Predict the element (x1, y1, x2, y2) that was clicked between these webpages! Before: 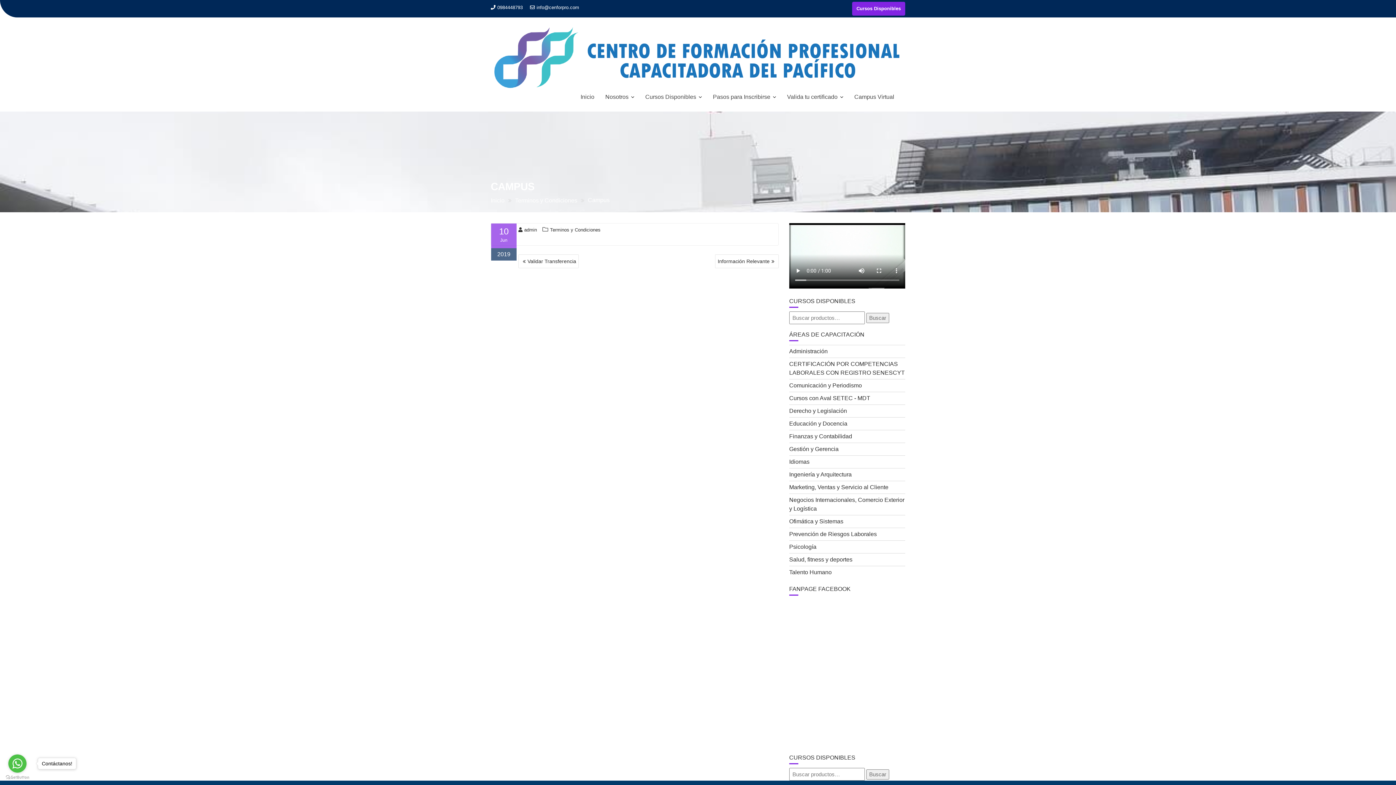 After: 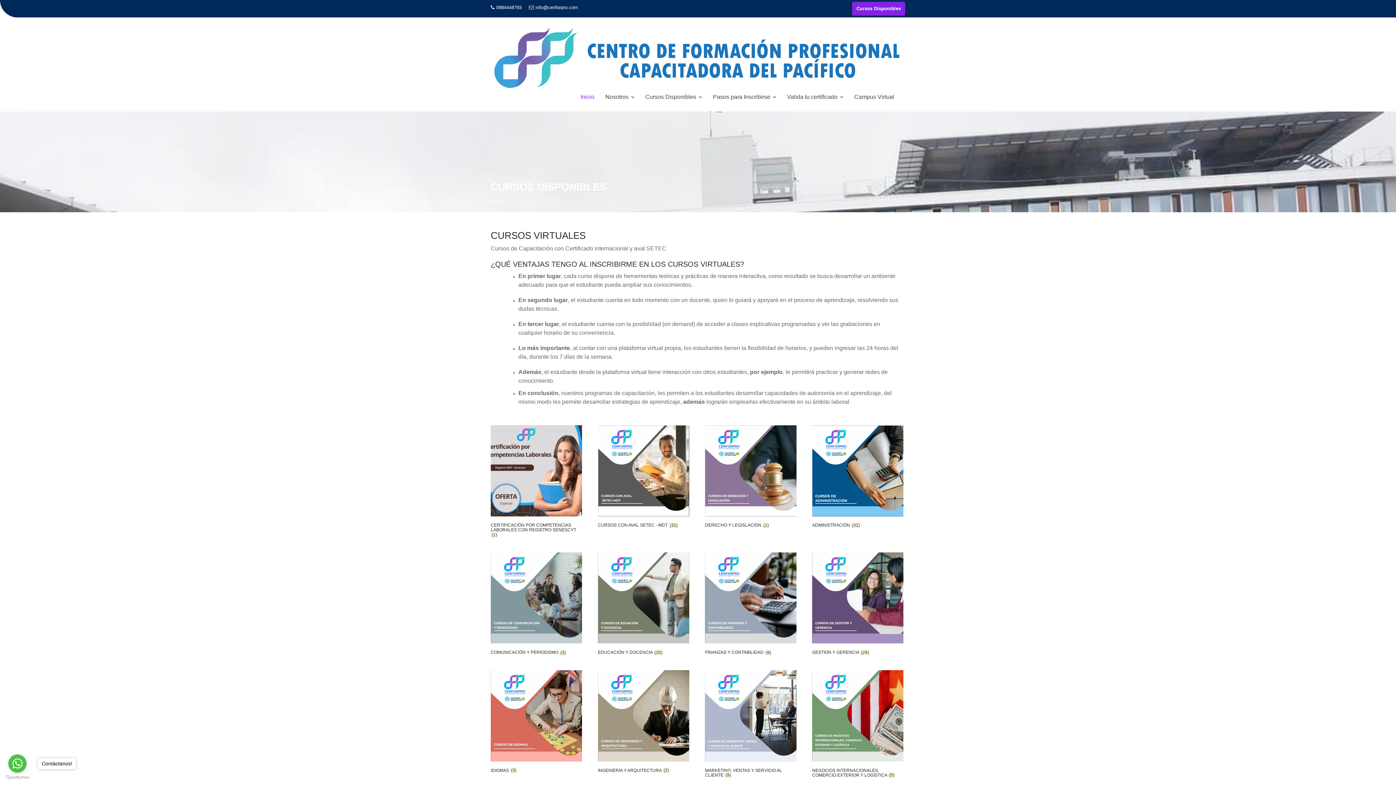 Action: bbox: (518, 227, 537, 232) label: admin